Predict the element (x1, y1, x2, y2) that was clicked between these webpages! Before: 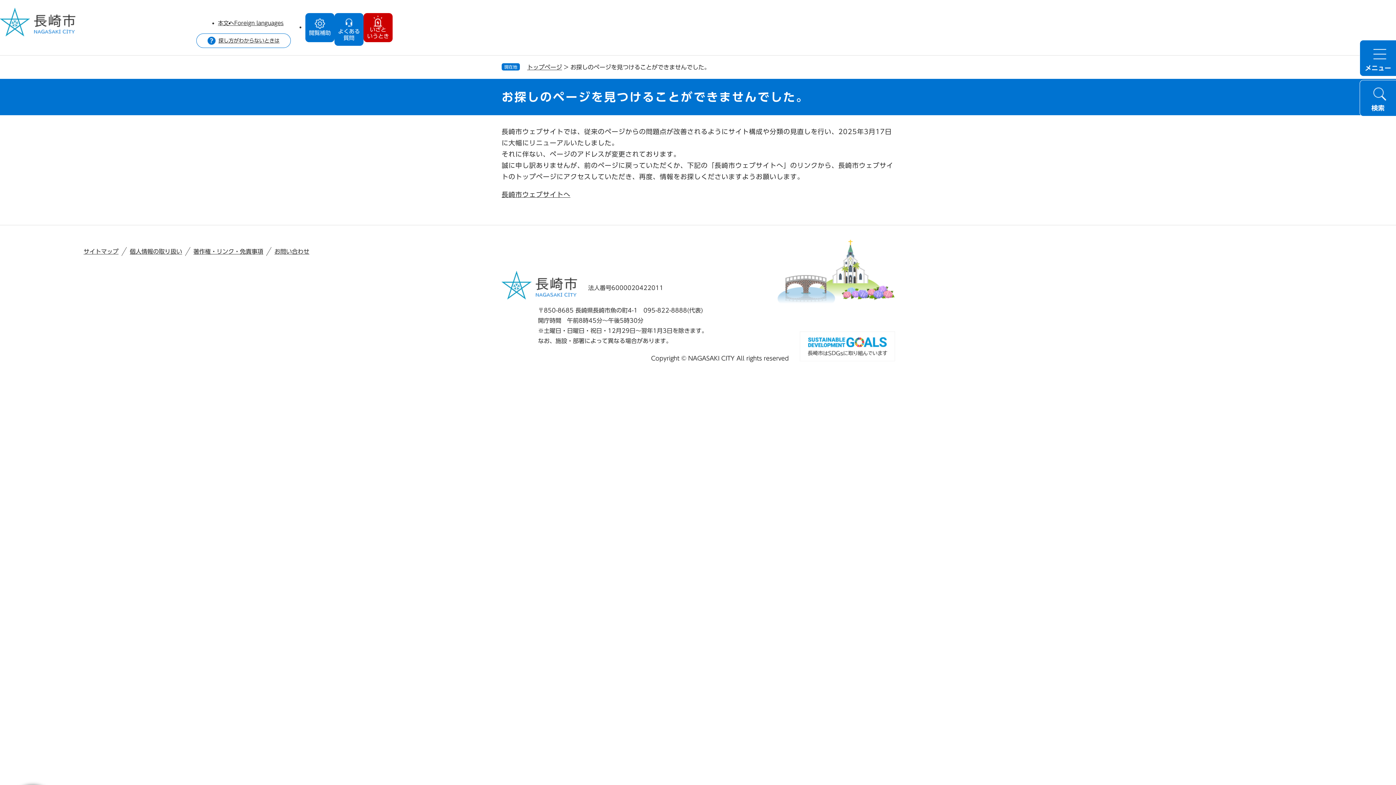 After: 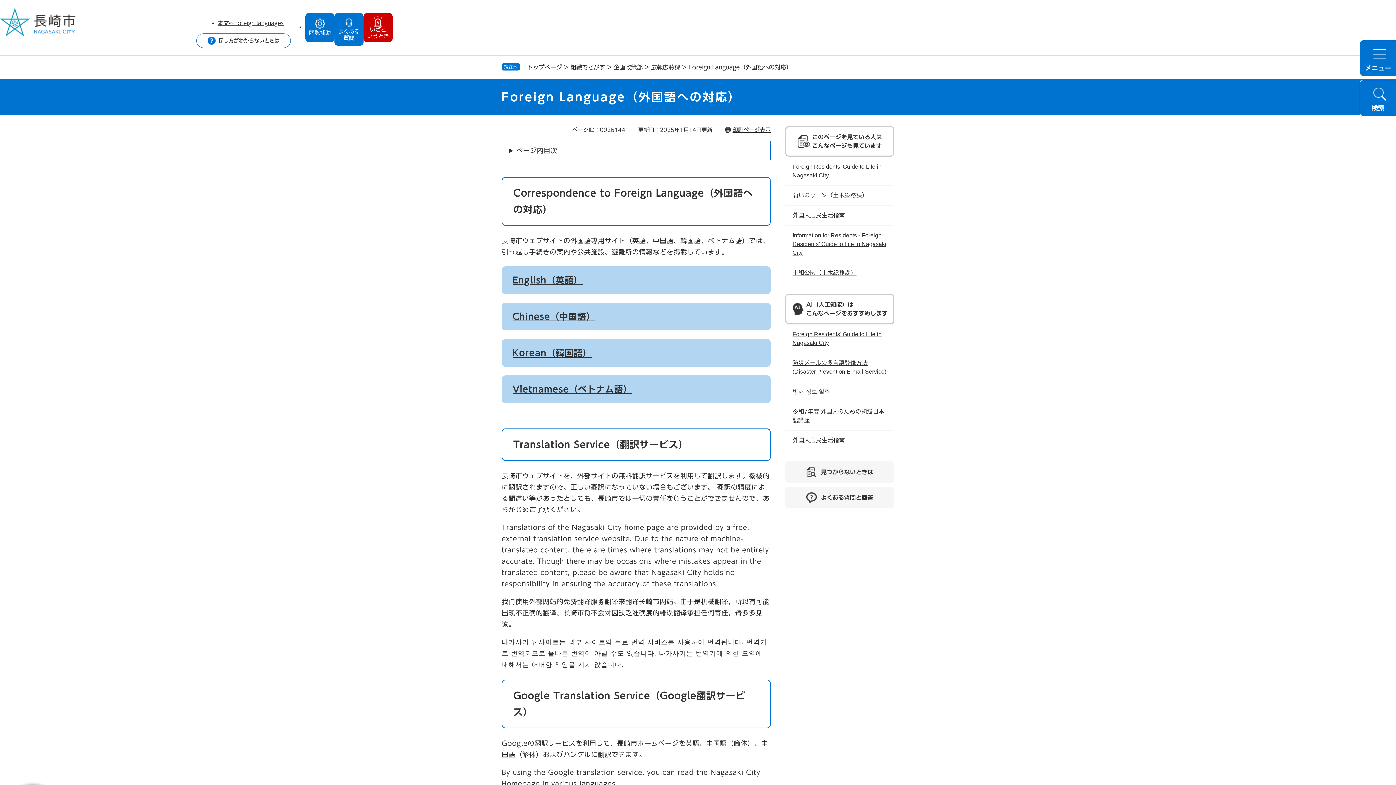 Action: bbox: (234, 18, 283, 27) label: Foreign languages